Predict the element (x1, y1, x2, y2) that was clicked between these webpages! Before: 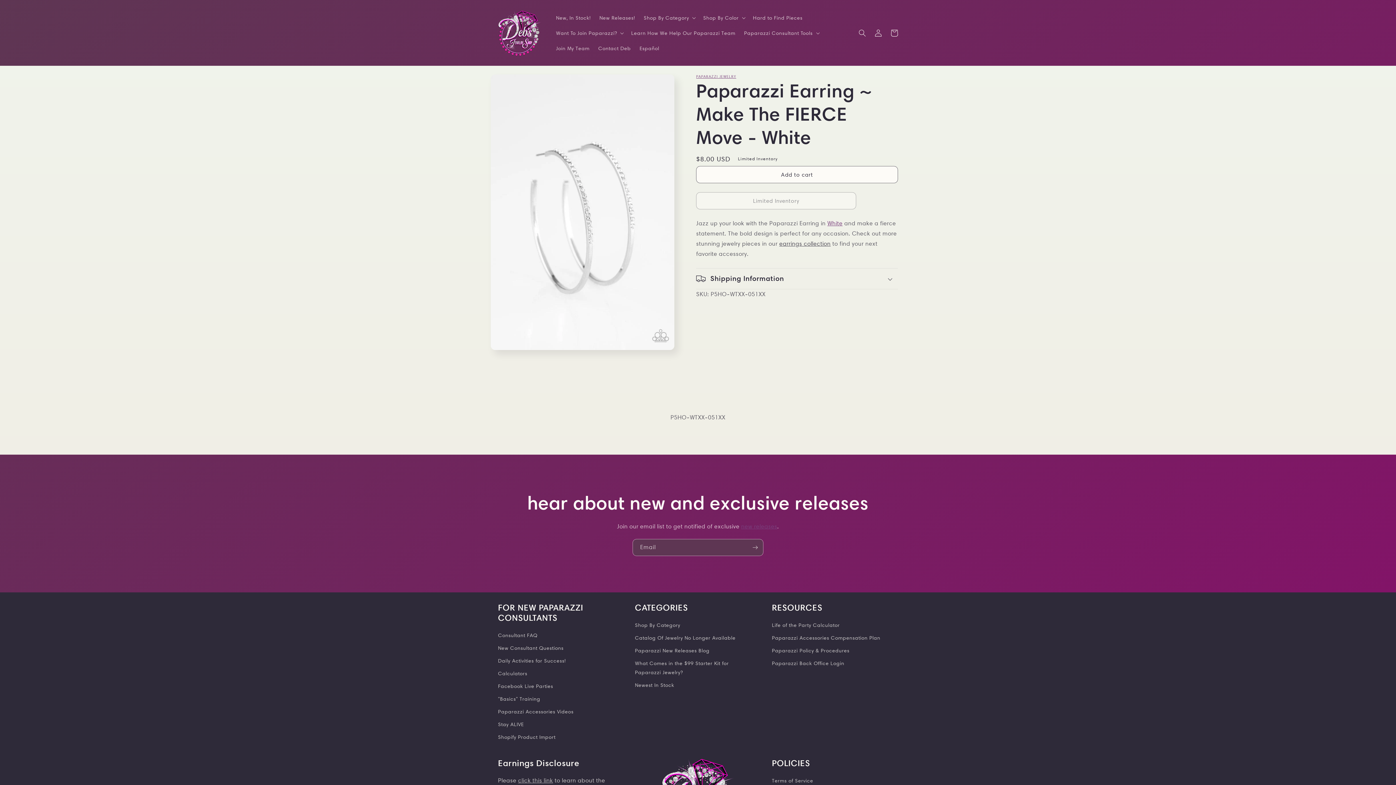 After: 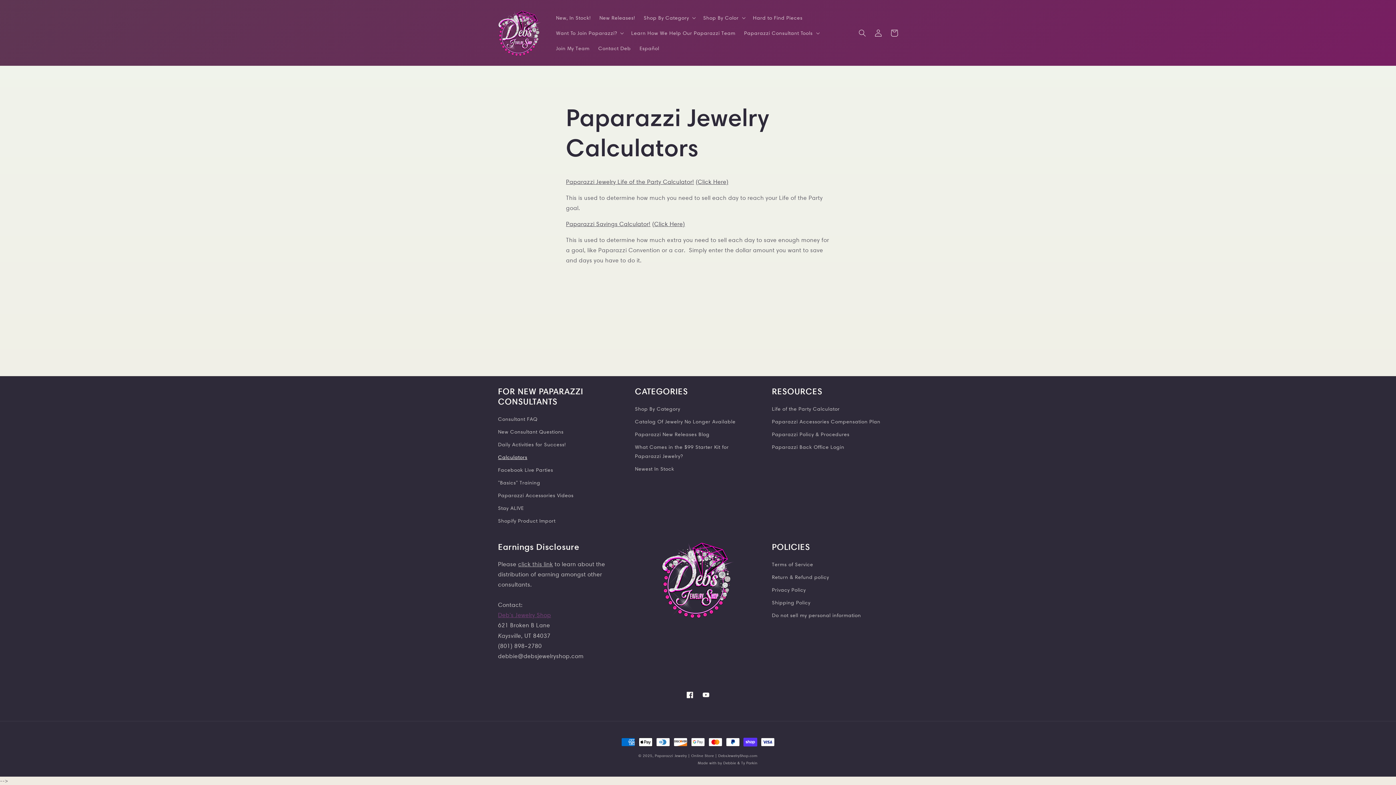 Action: label: Calculators bbox: (498, 667, 527, 680)